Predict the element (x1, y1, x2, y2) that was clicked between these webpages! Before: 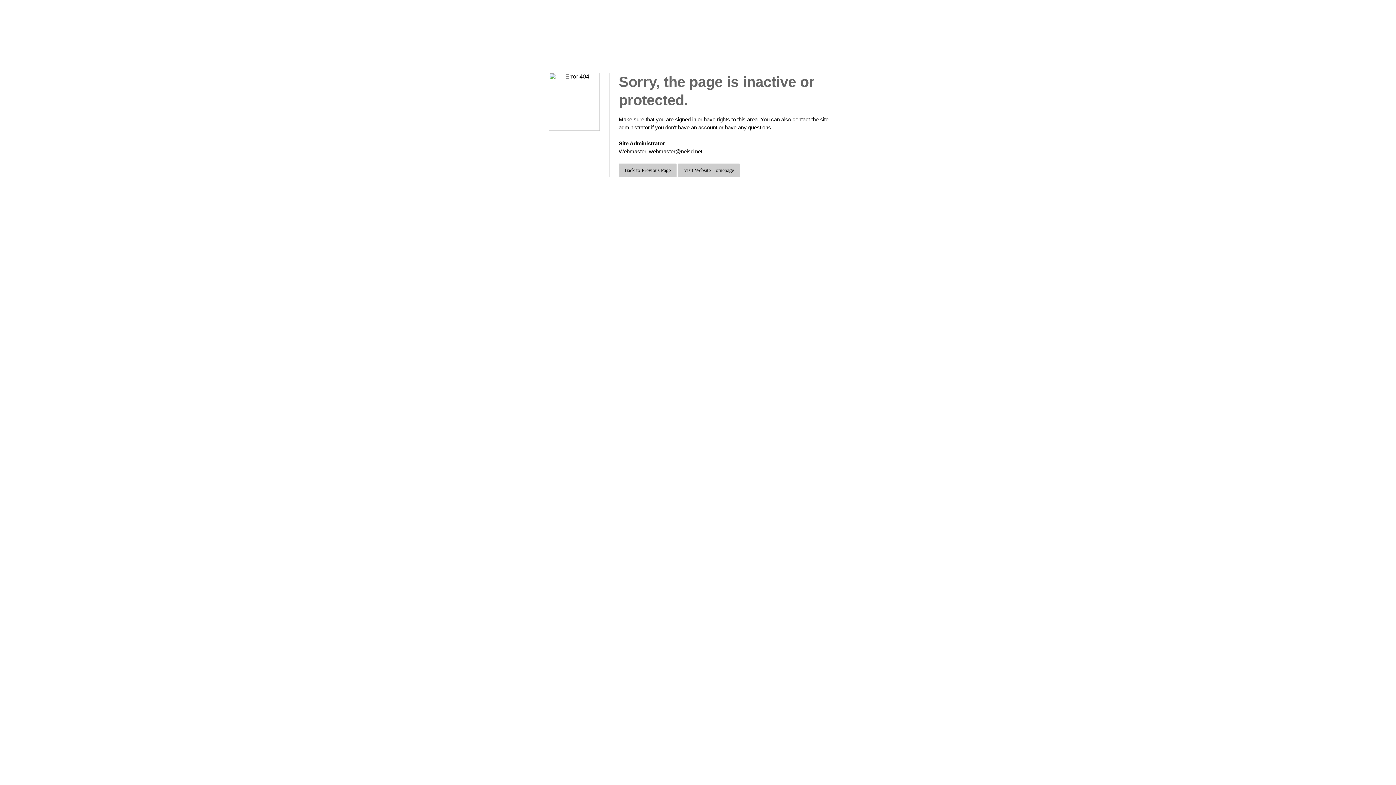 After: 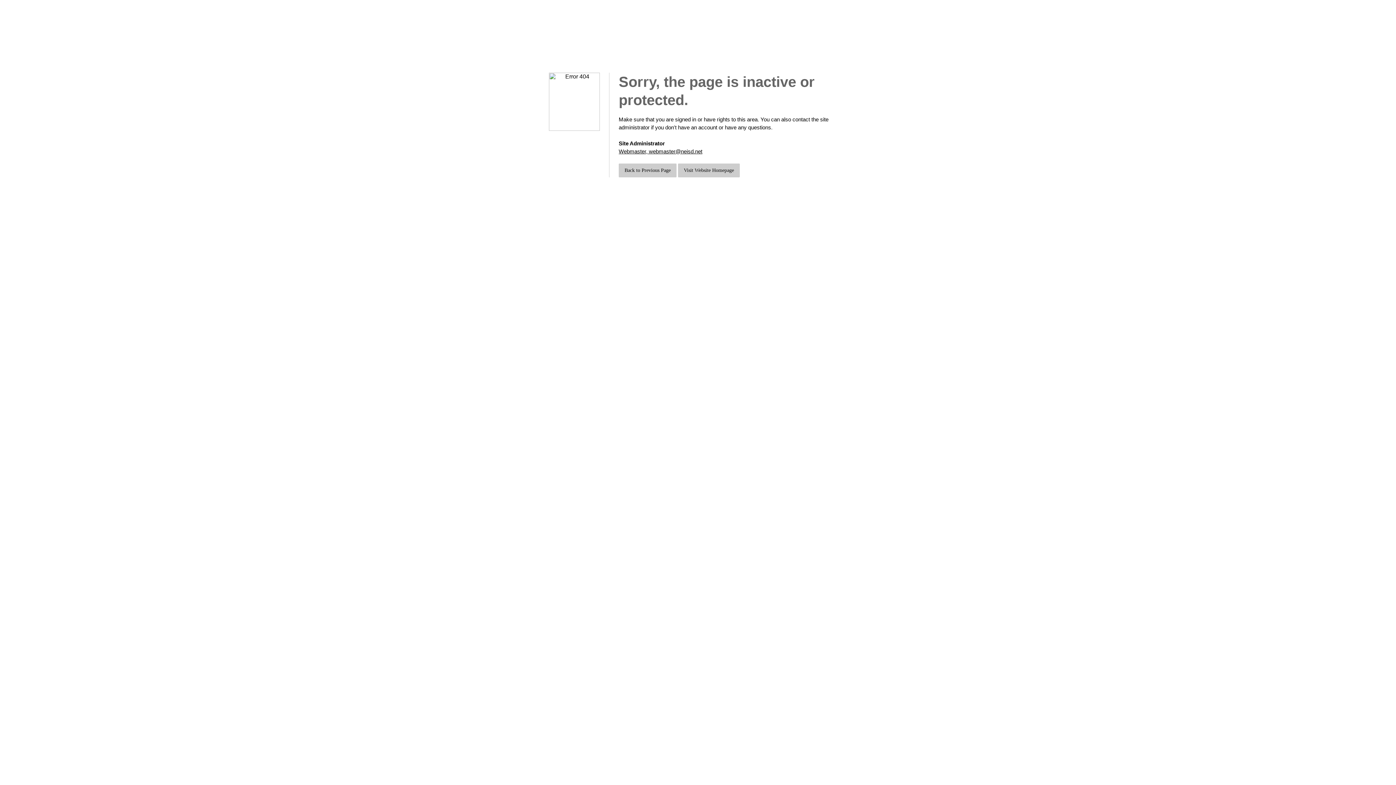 Action: label: Webmaster, webmaster@neisd.net bbox: (618, 148, 702, 154)